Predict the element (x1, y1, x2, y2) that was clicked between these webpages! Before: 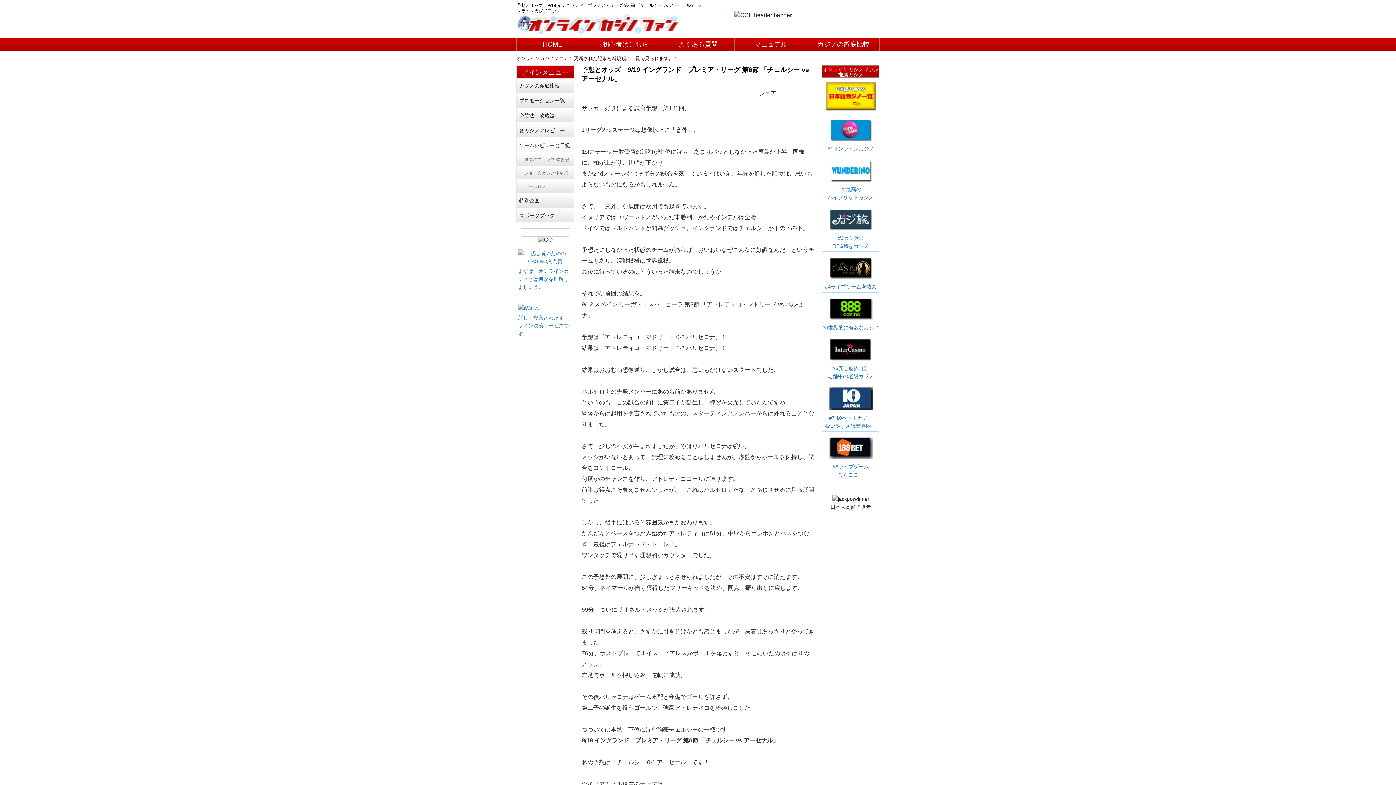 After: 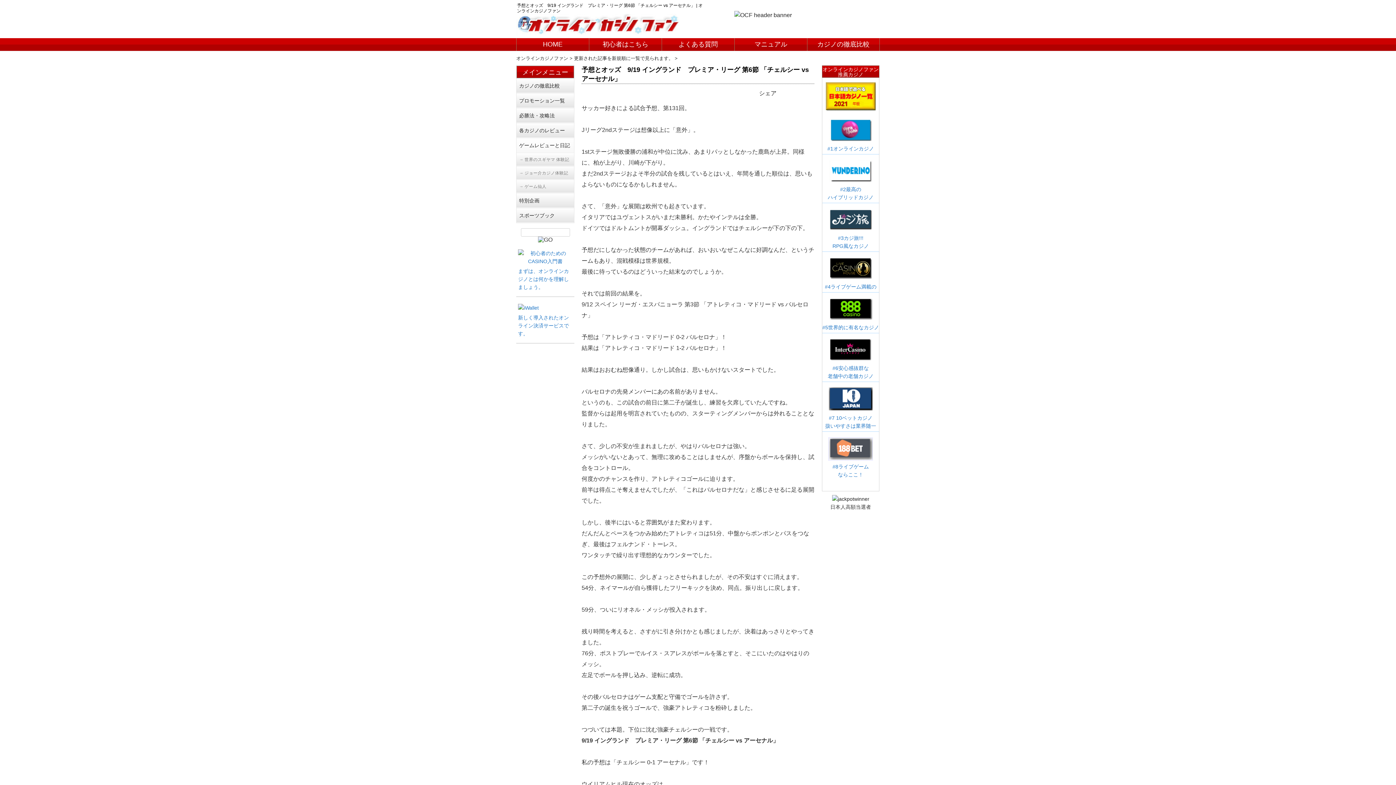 Action: bbox: (829, 454, 872, 460)